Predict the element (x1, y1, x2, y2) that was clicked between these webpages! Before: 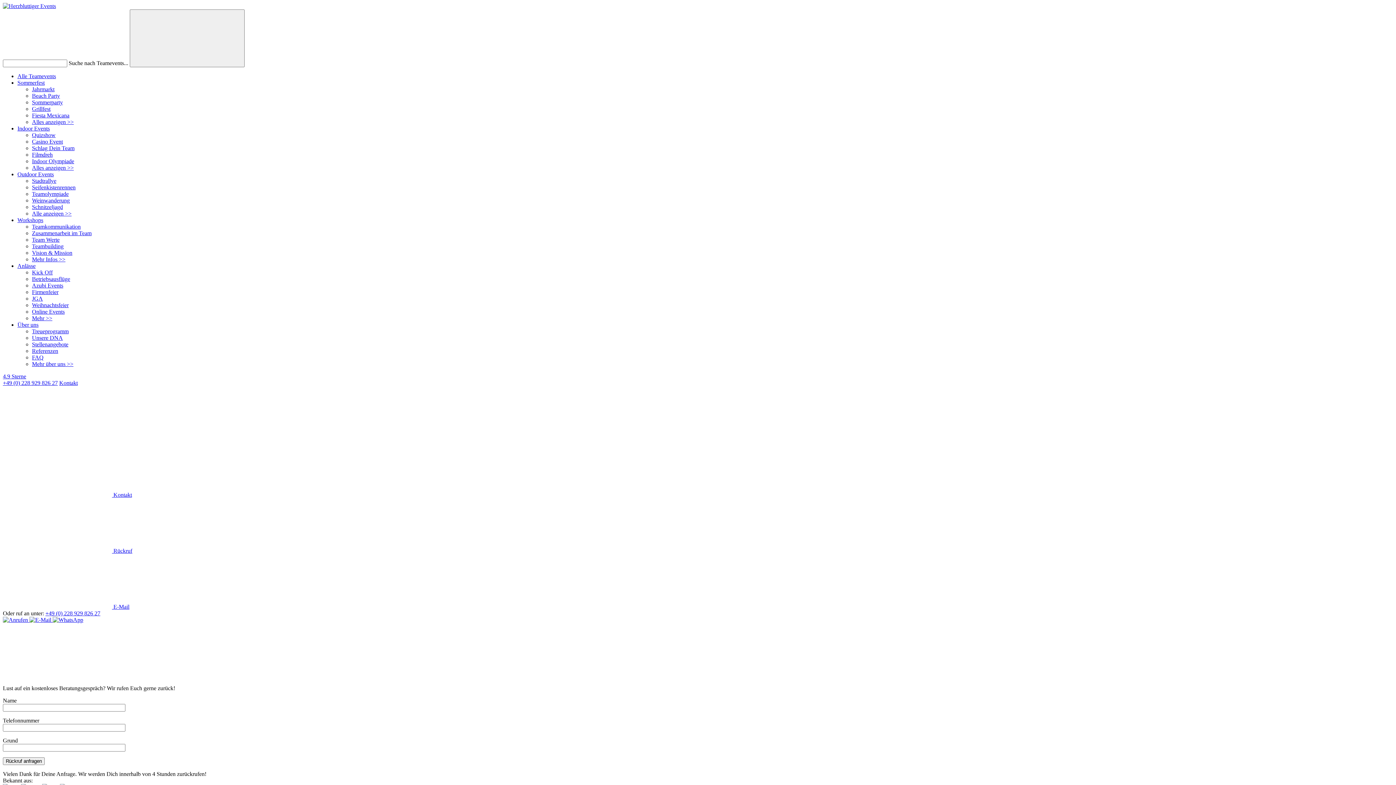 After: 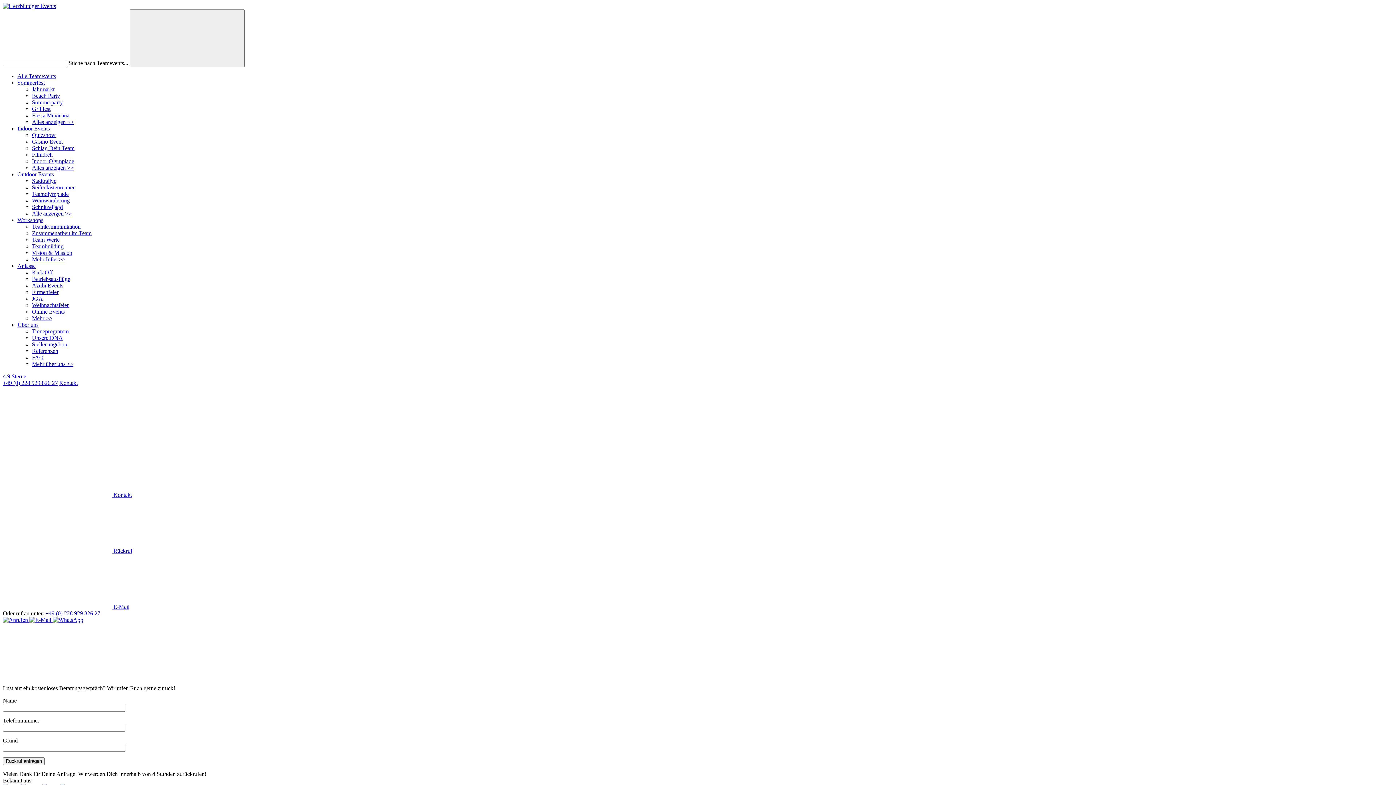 Action: label: Indoor Events bbox: (17, 125, 49, 131)